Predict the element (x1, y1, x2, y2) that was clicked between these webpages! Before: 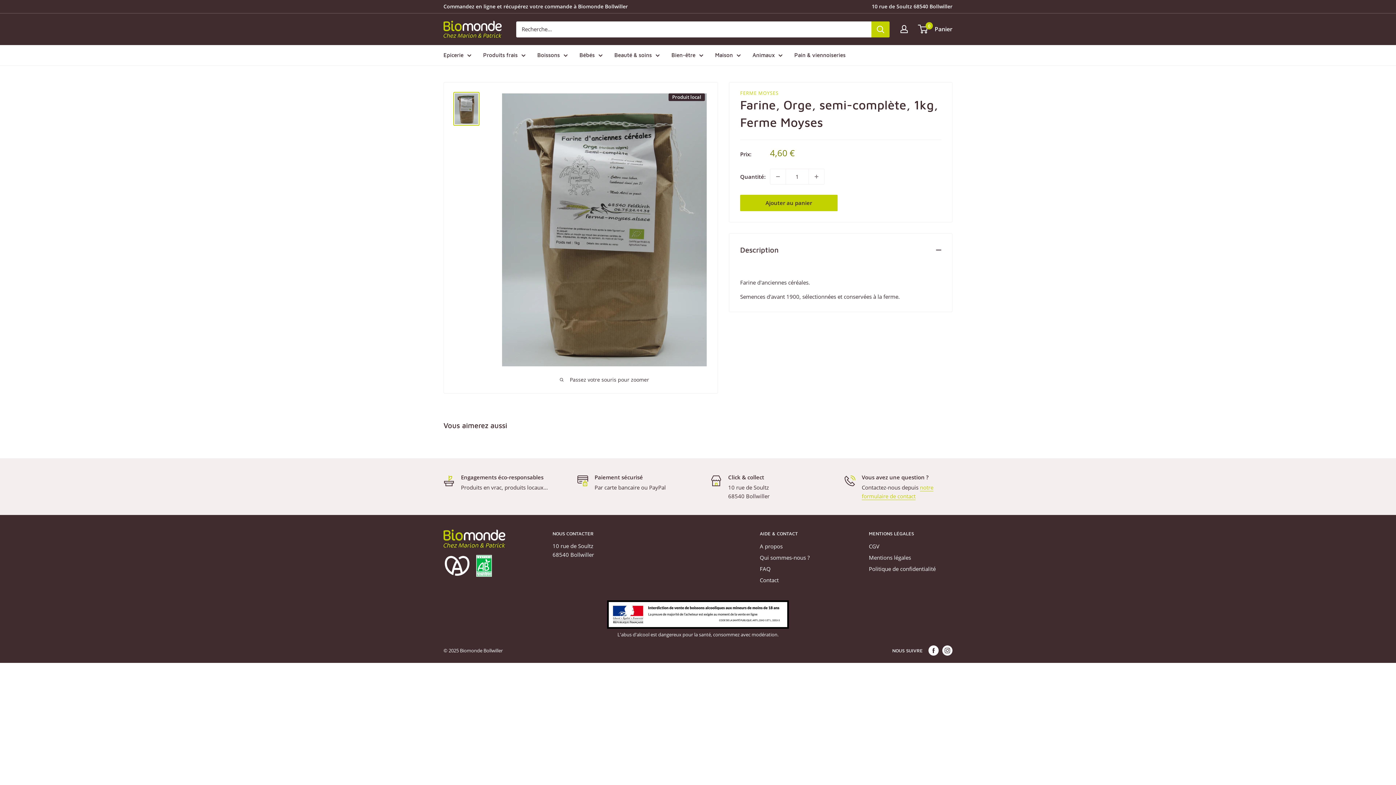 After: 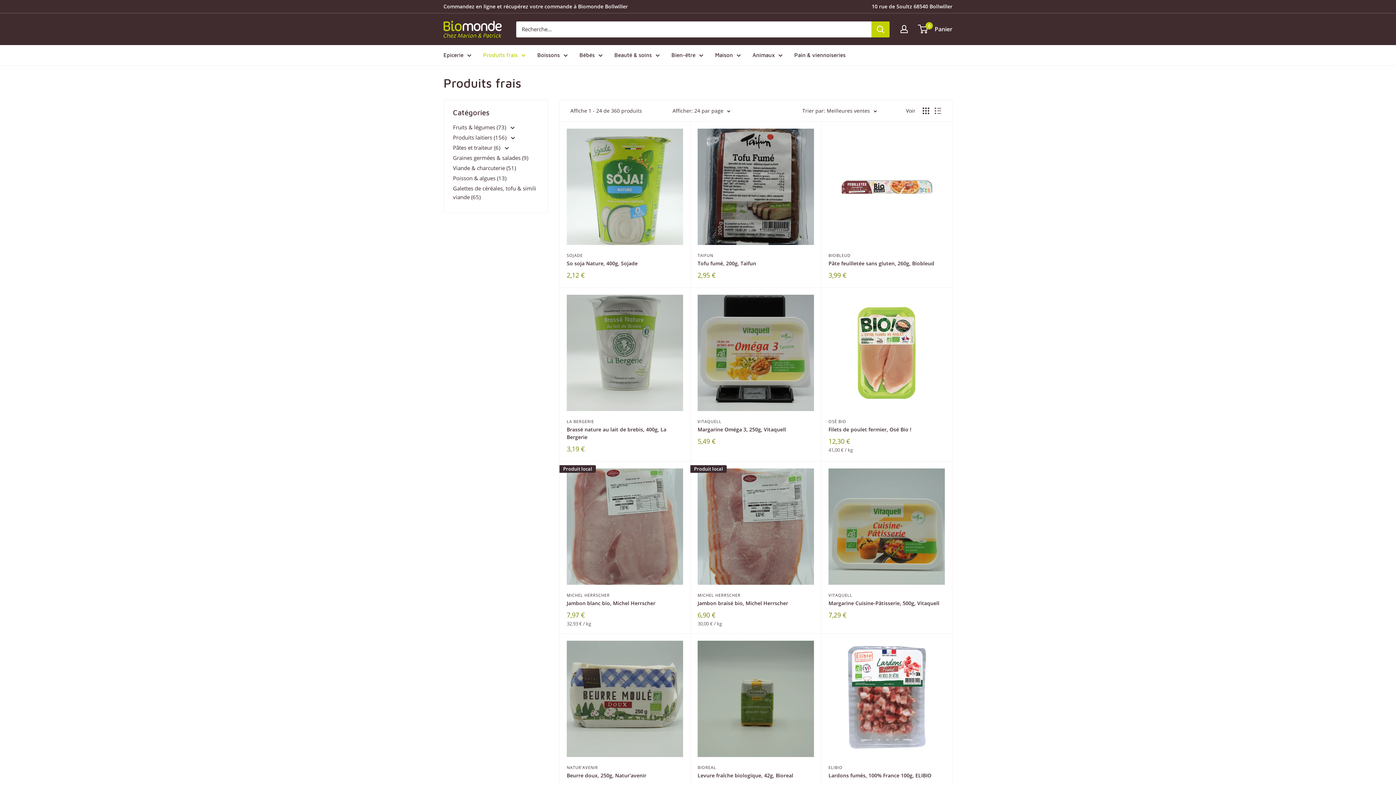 Action: bbox: (483, 50, 525, 59) label: Produits frais